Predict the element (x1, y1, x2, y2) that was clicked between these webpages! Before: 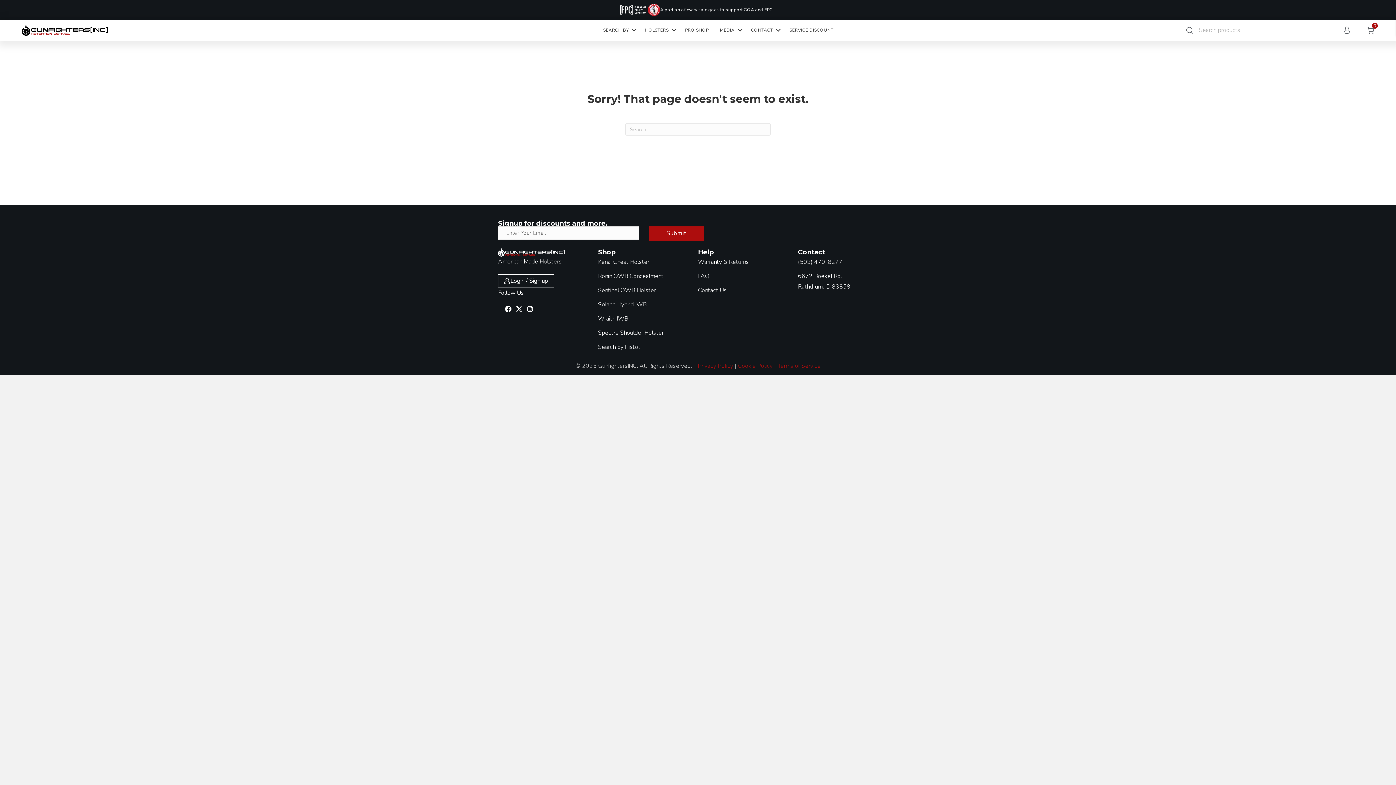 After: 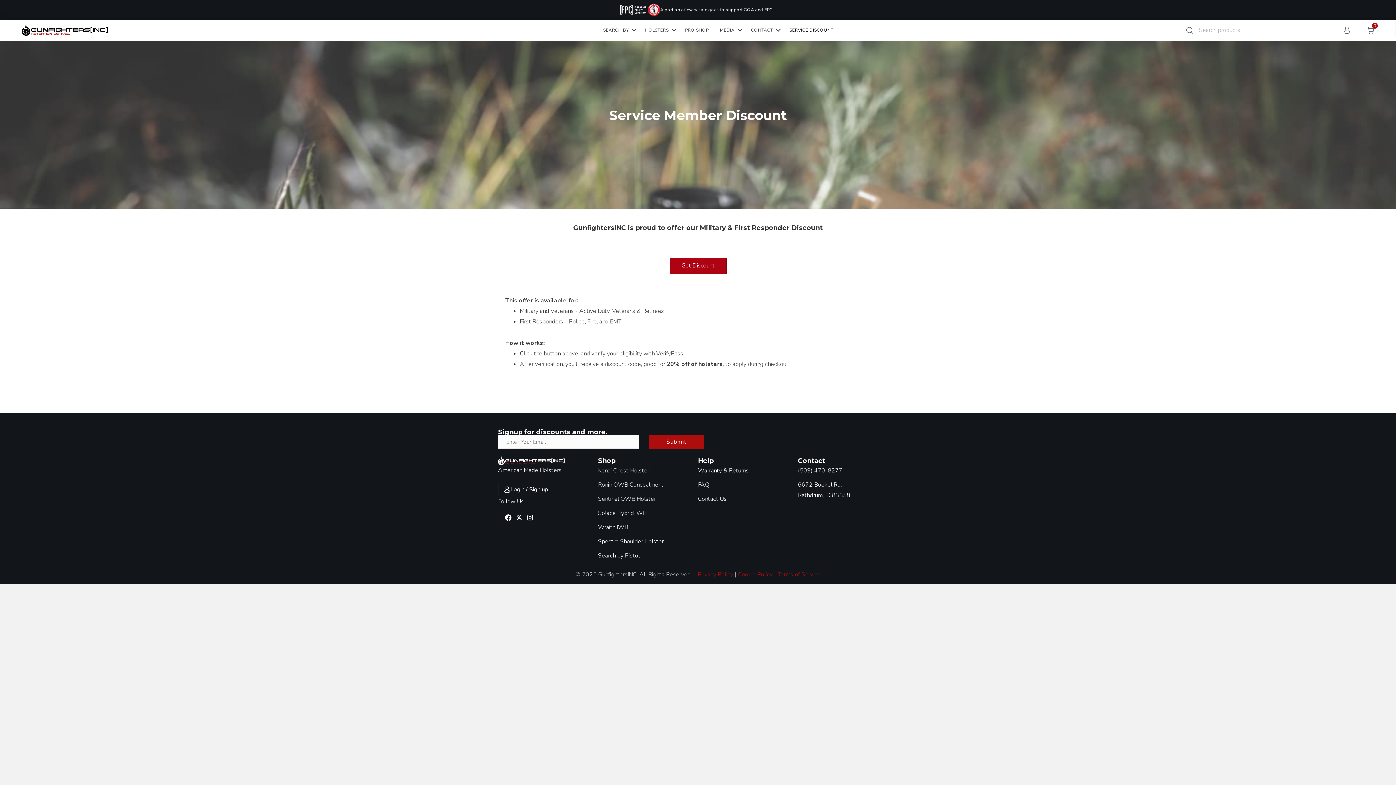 Action: bbox: (784, 22, 839, 37) label: SERVICE DISCOUNT